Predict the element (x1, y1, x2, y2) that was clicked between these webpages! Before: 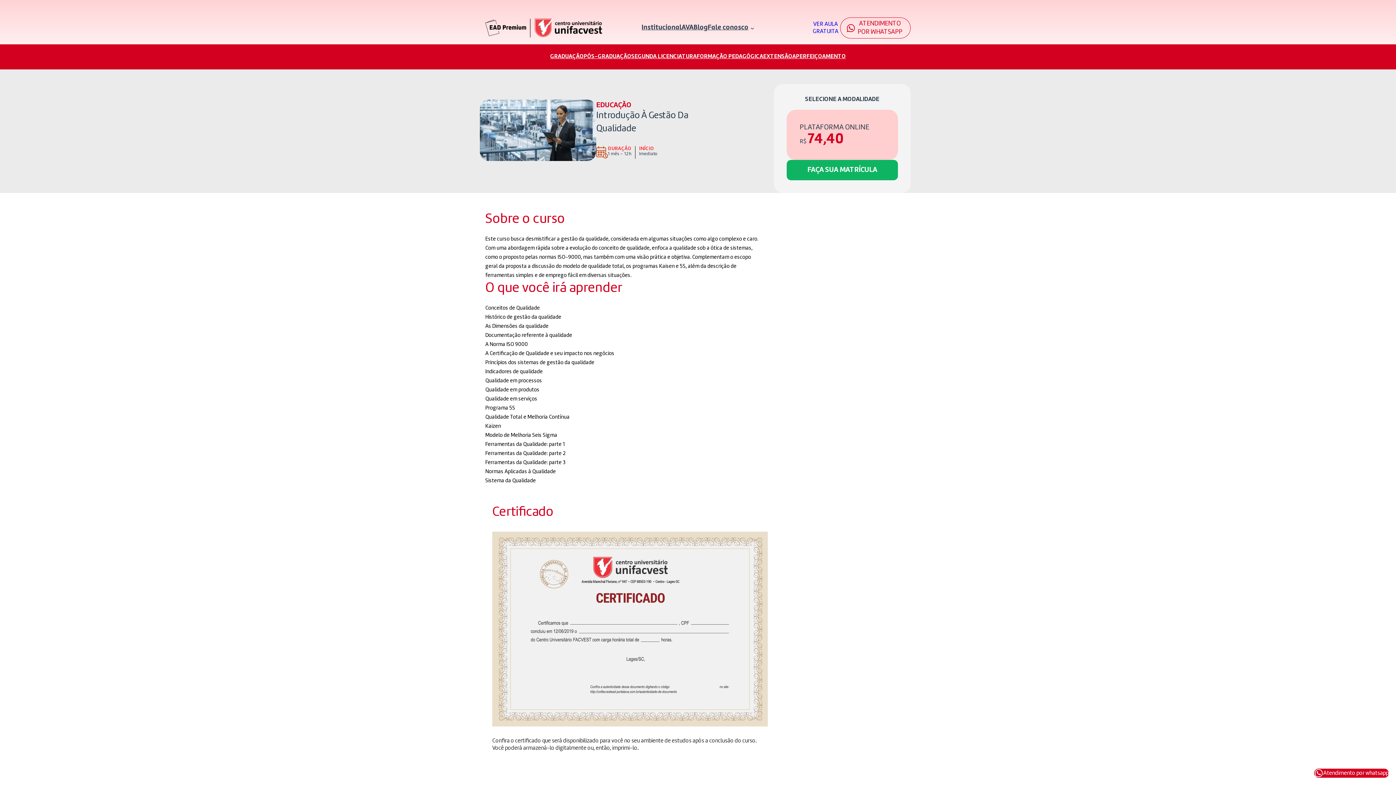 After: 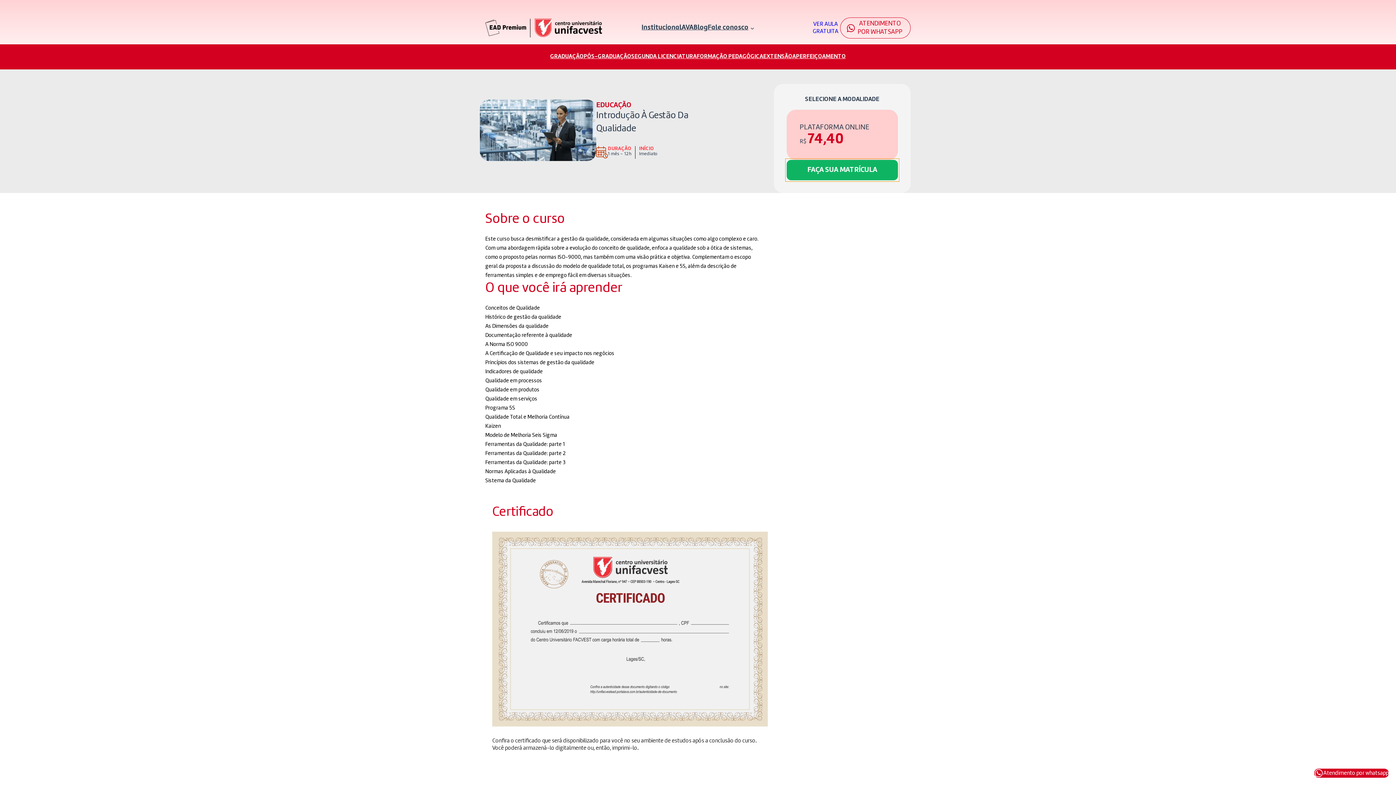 Action: label: FAÇA SUA MATRÍCULA bbox: (786, 160, 898, 180)